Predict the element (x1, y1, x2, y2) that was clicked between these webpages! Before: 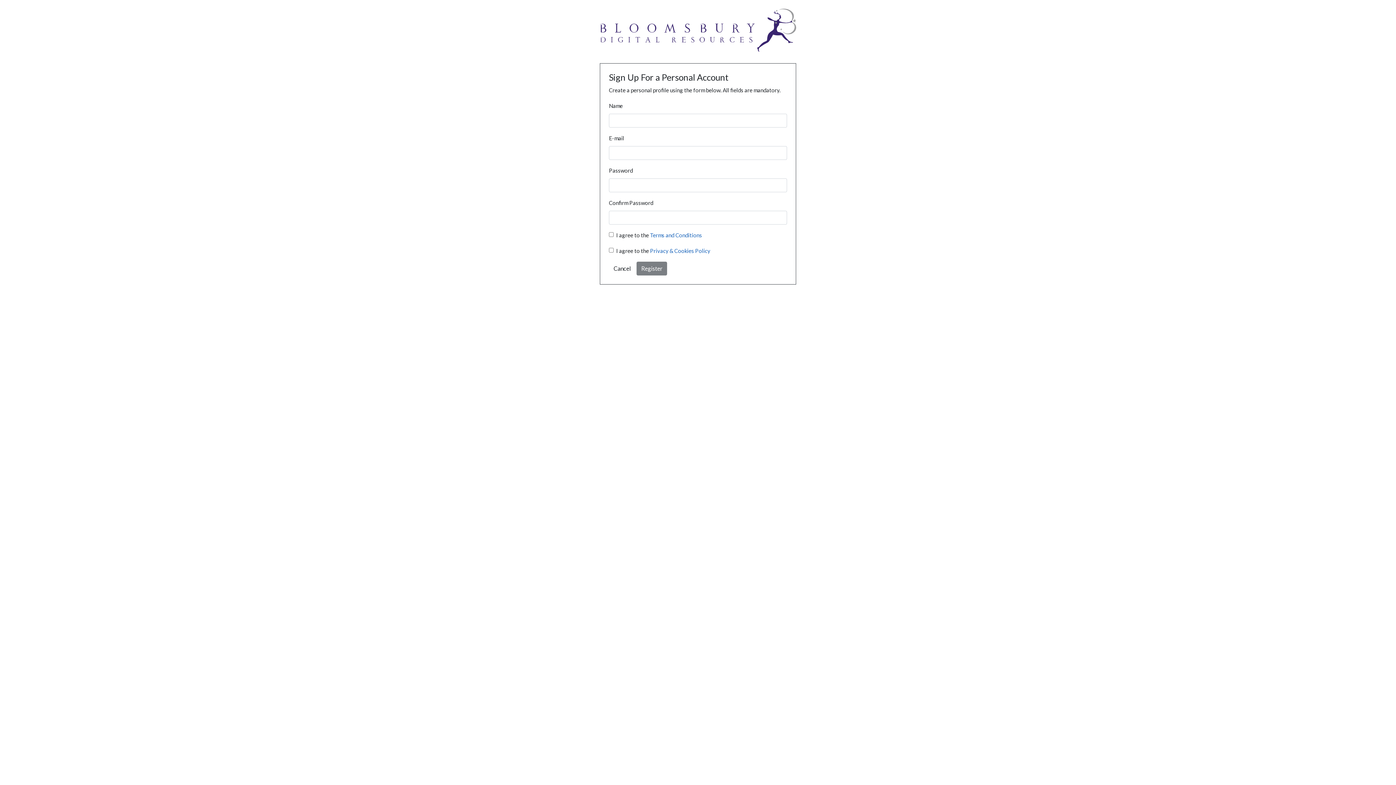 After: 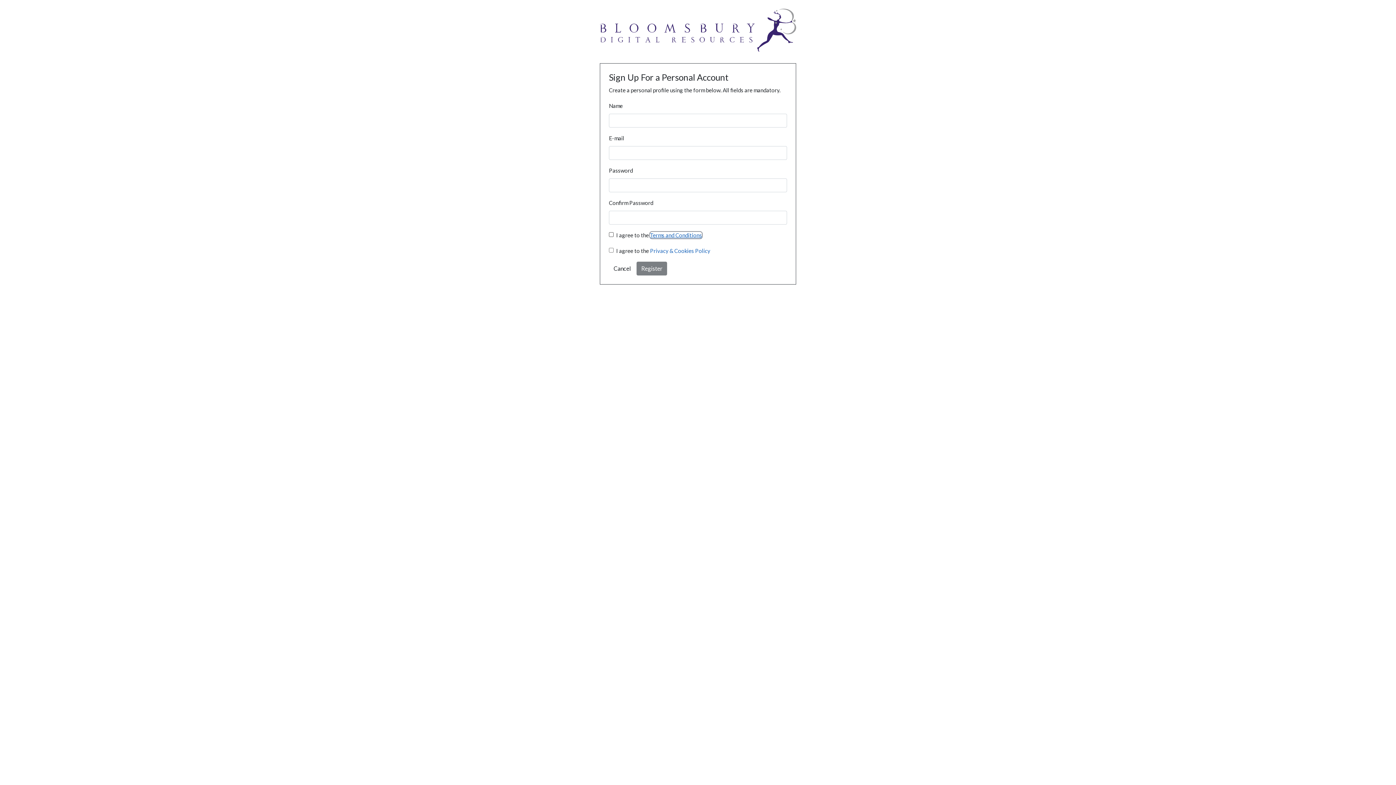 Action: label: Terms and Conditions bbox: (650, 232, 702, 238)